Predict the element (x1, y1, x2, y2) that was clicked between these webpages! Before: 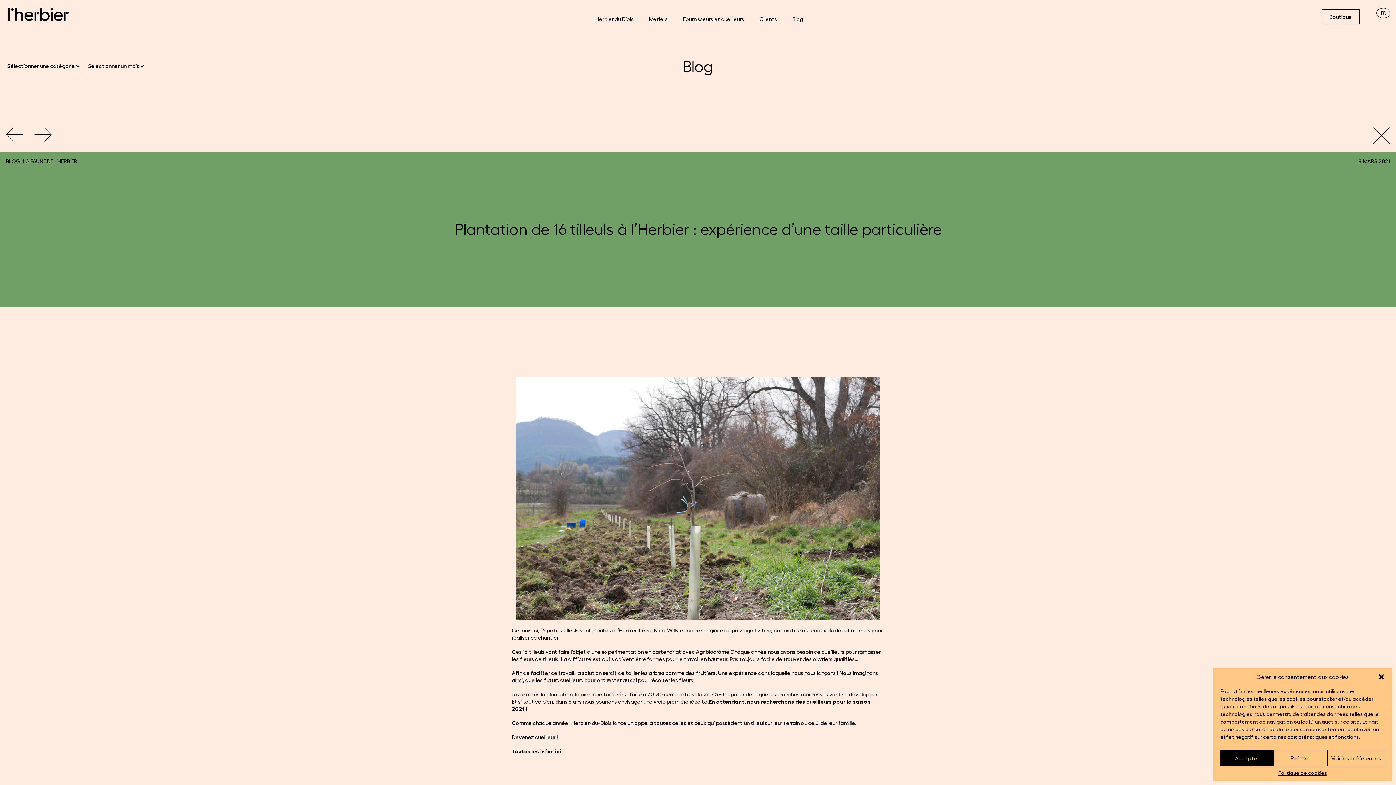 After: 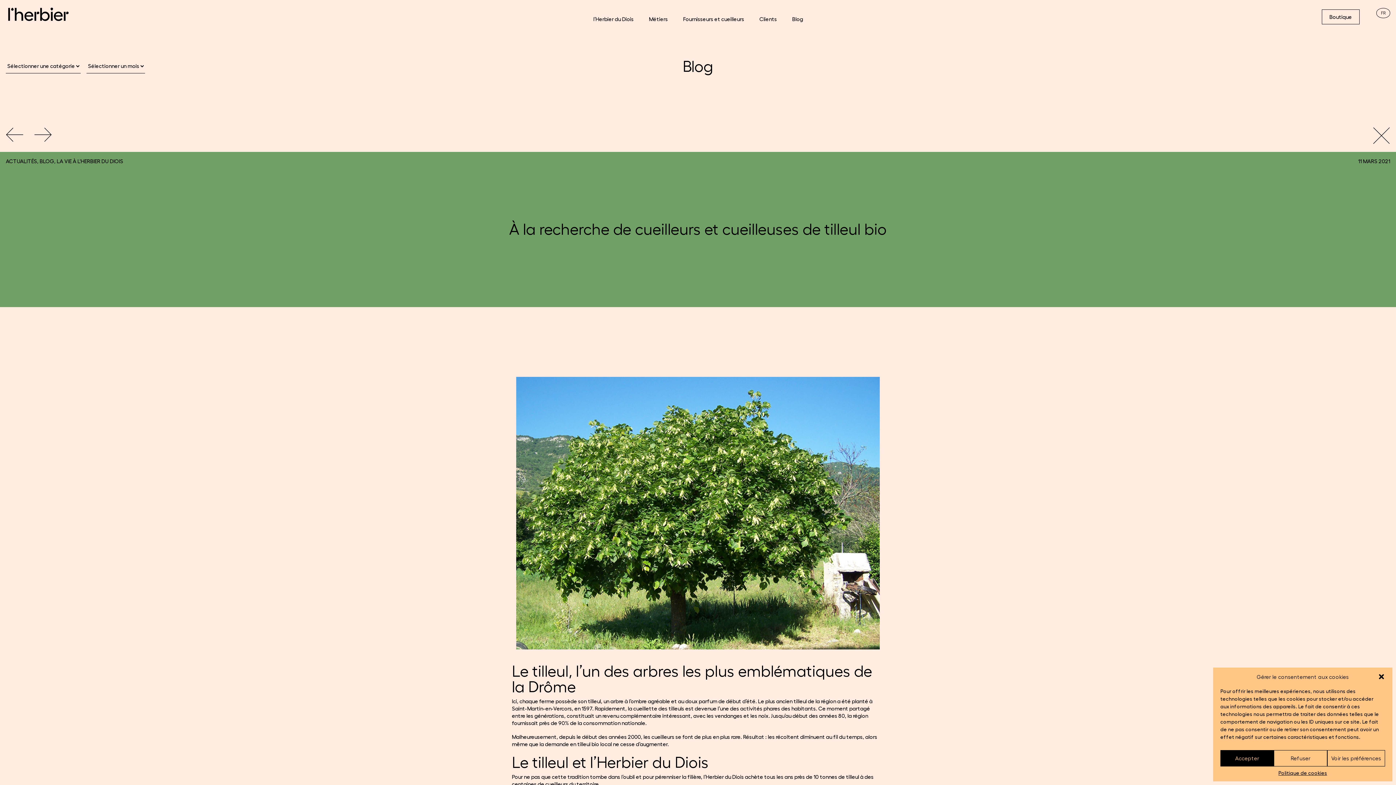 Action: bbox: (5, 126, 28, 144) label: Précédent